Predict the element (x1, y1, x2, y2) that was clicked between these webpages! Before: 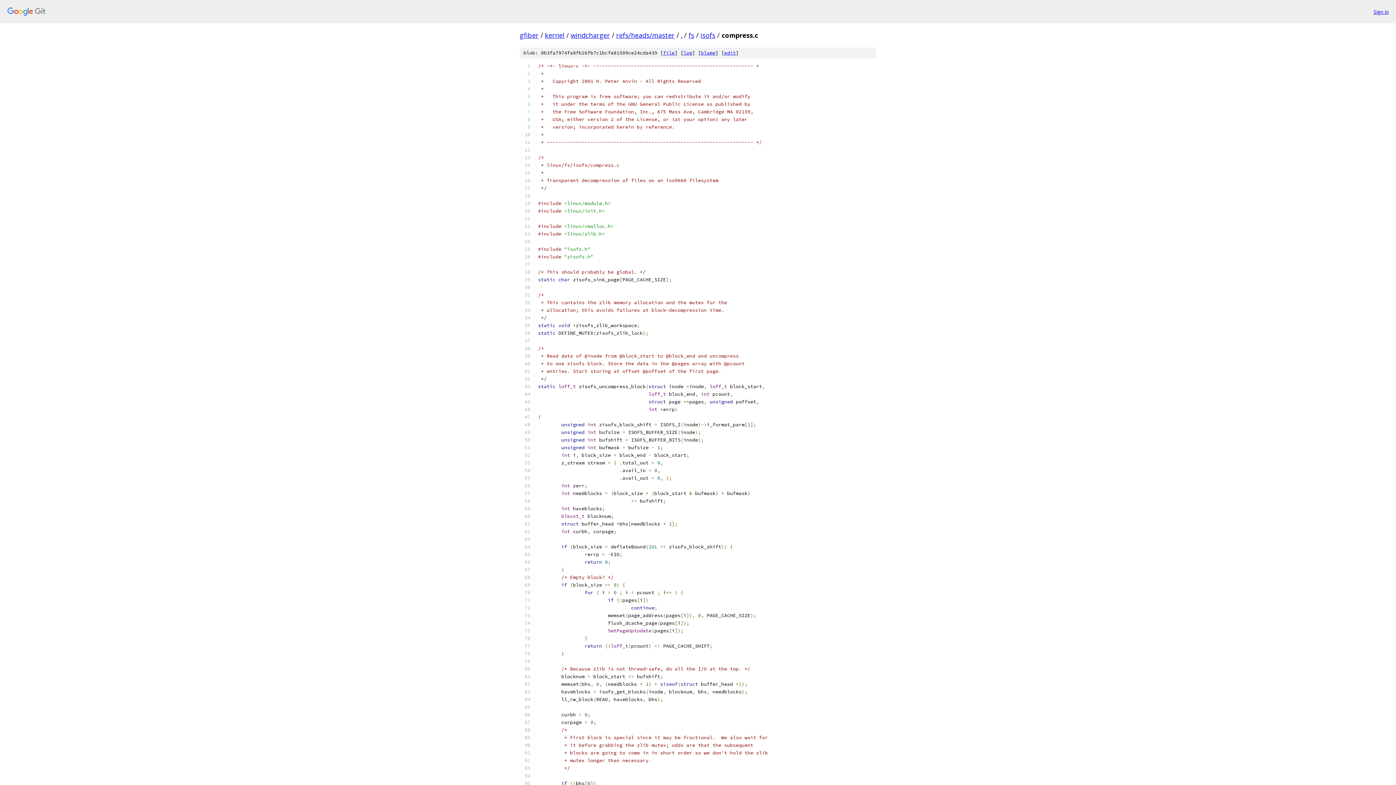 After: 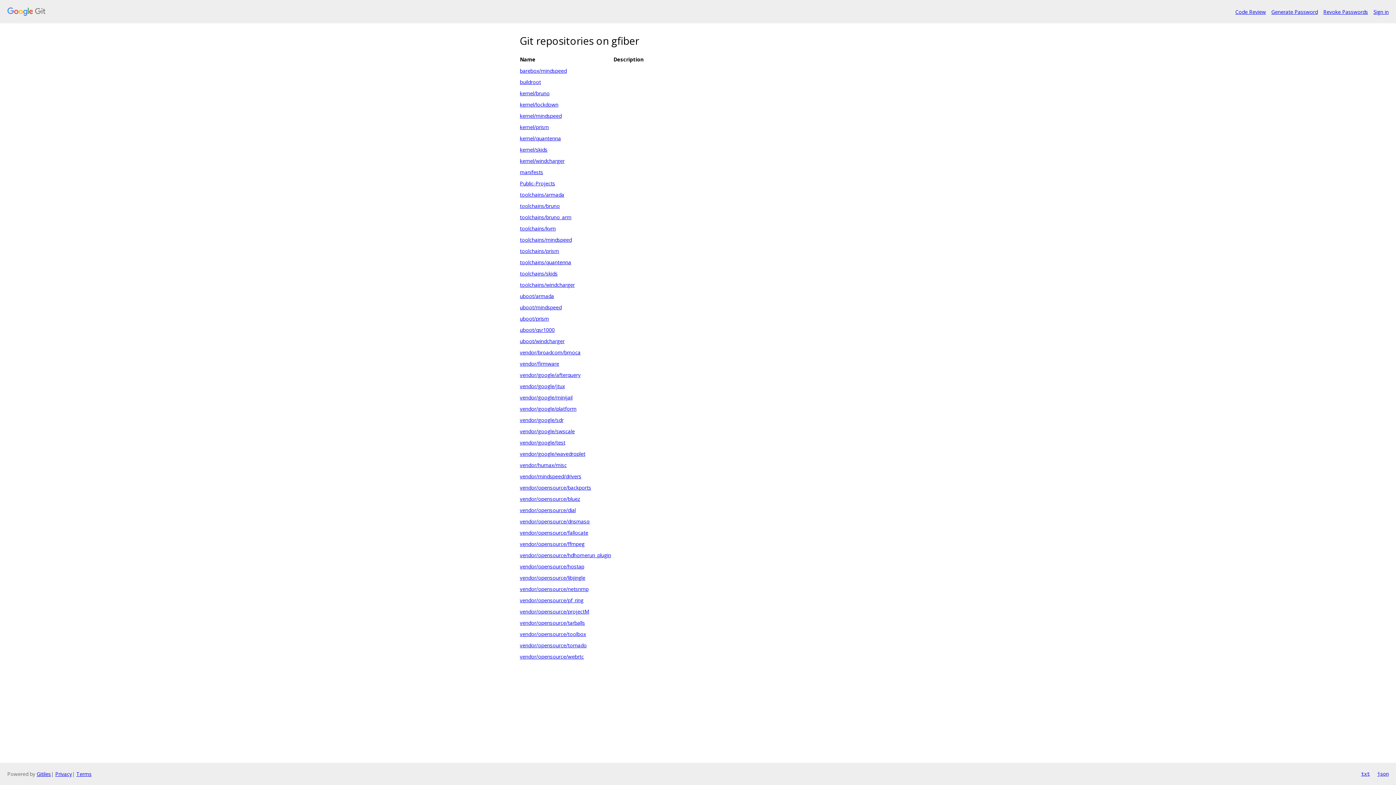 Action: label: gfiber bbox: (520, 30, 538, 39)